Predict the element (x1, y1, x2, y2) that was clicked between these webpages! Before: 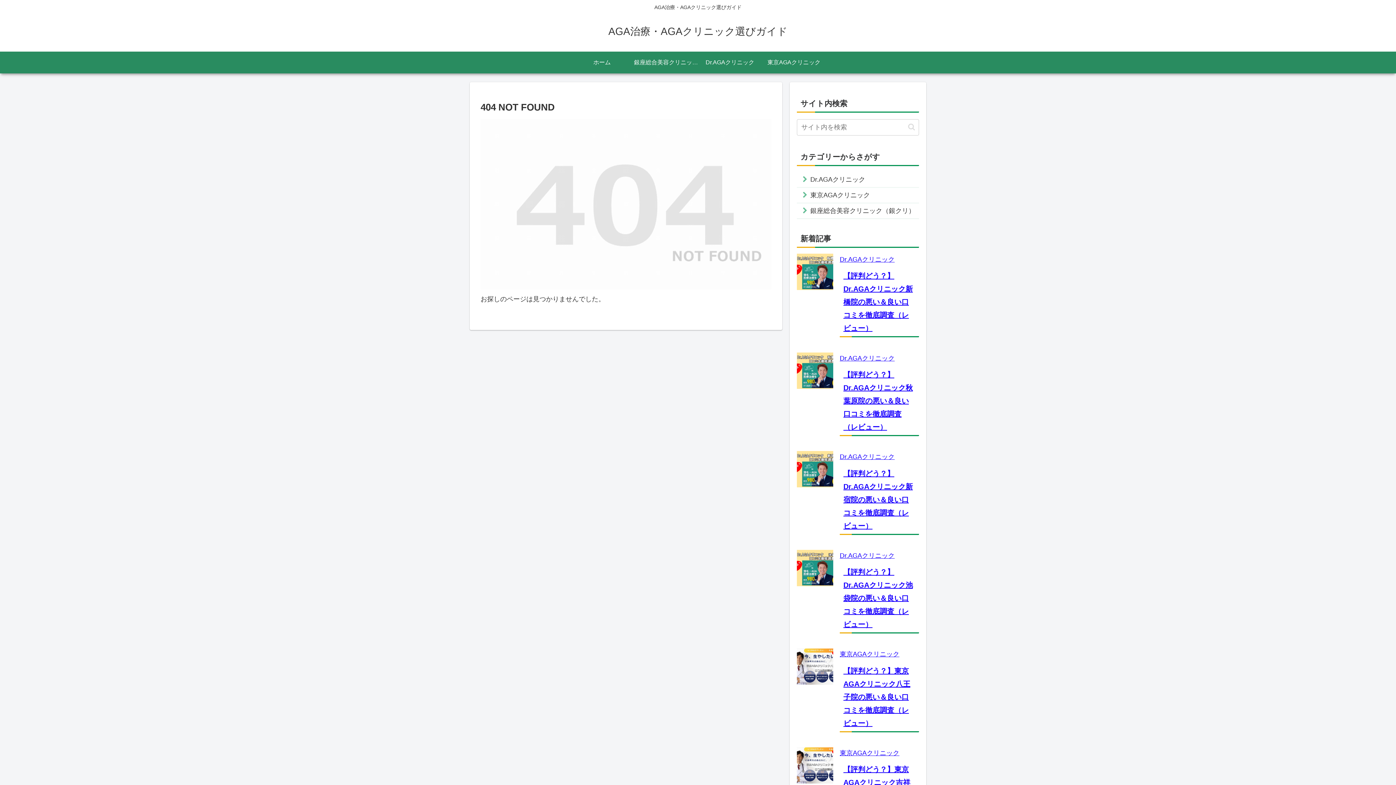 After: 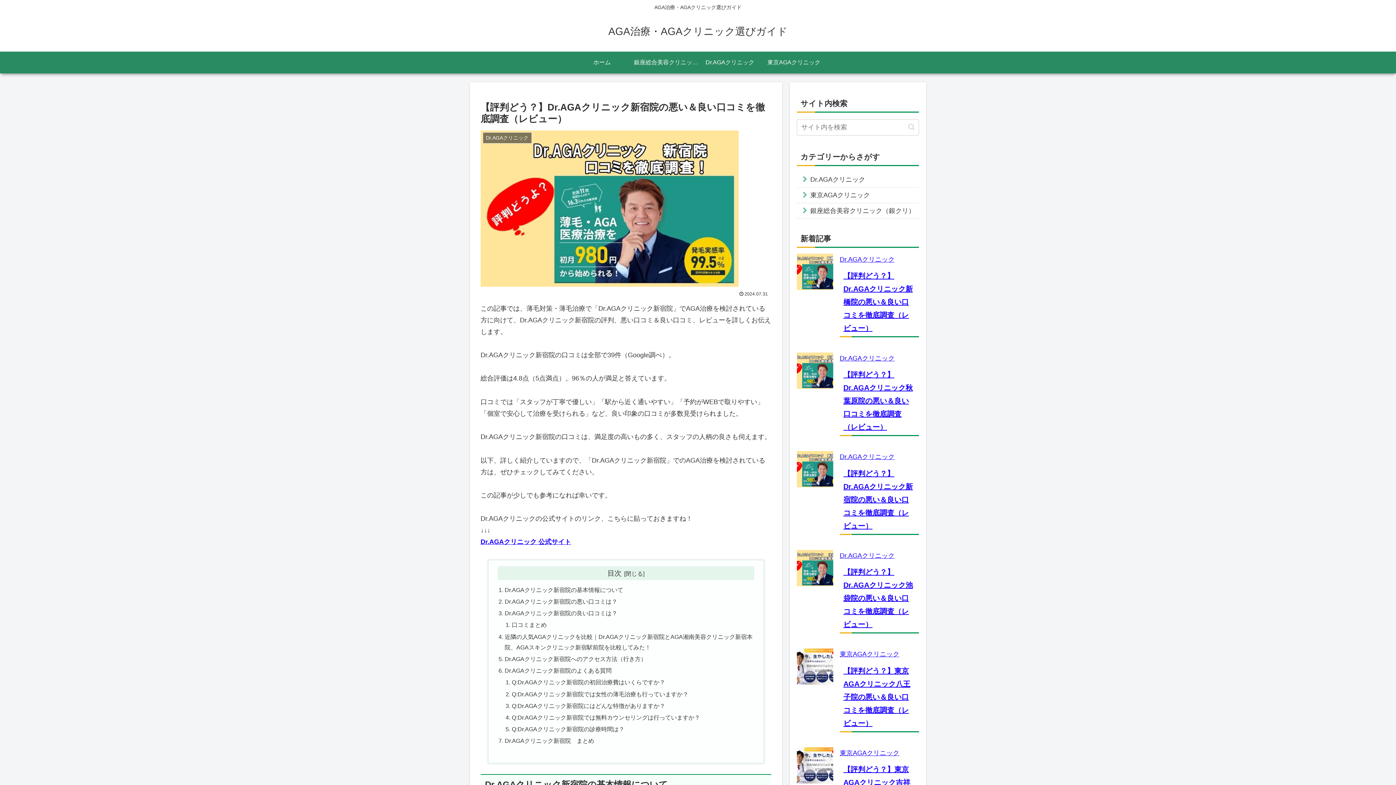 Action: bbox: (843, 469, 913, 530) label: 【評判どう？】Dr.AGAクリニック新宿院の悪い＆良い口コミを徹底調査（レビュー）